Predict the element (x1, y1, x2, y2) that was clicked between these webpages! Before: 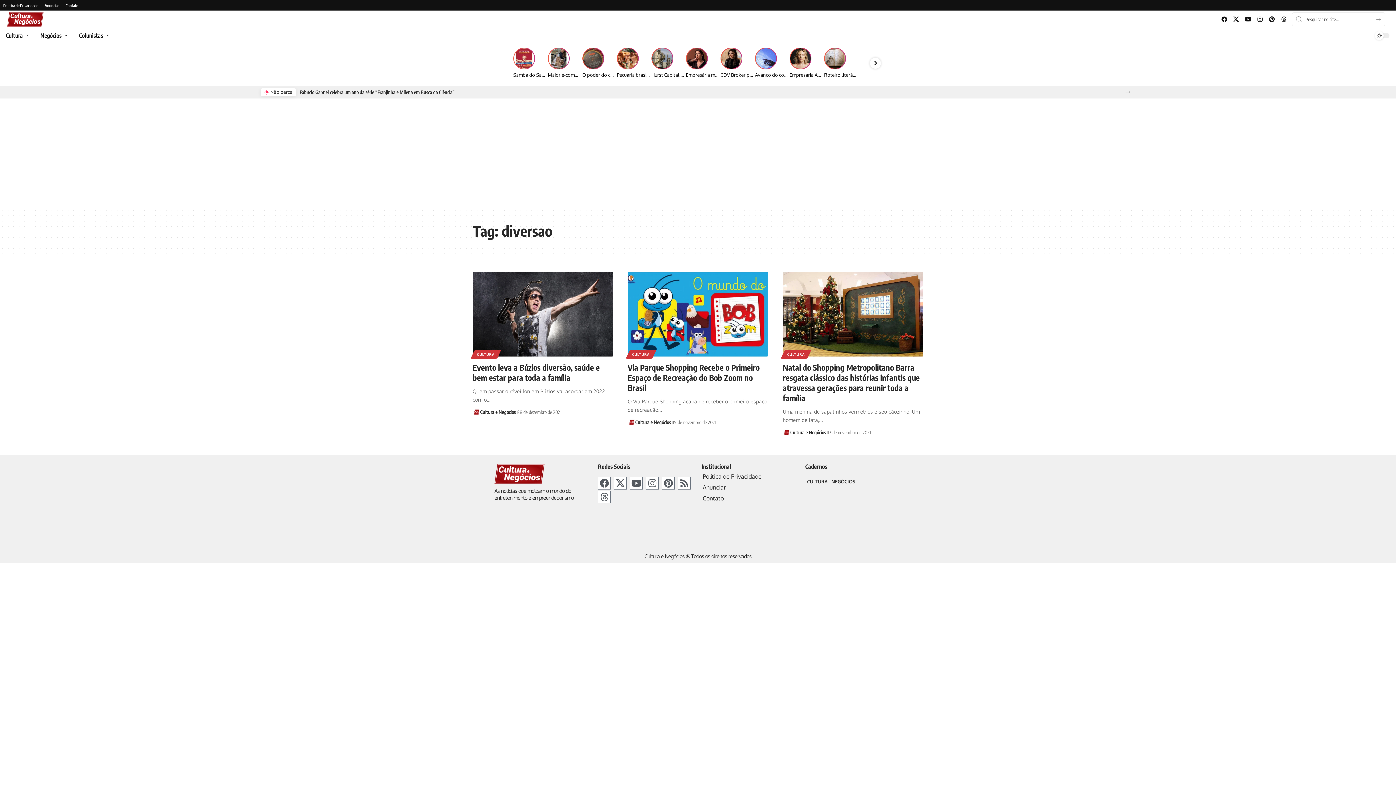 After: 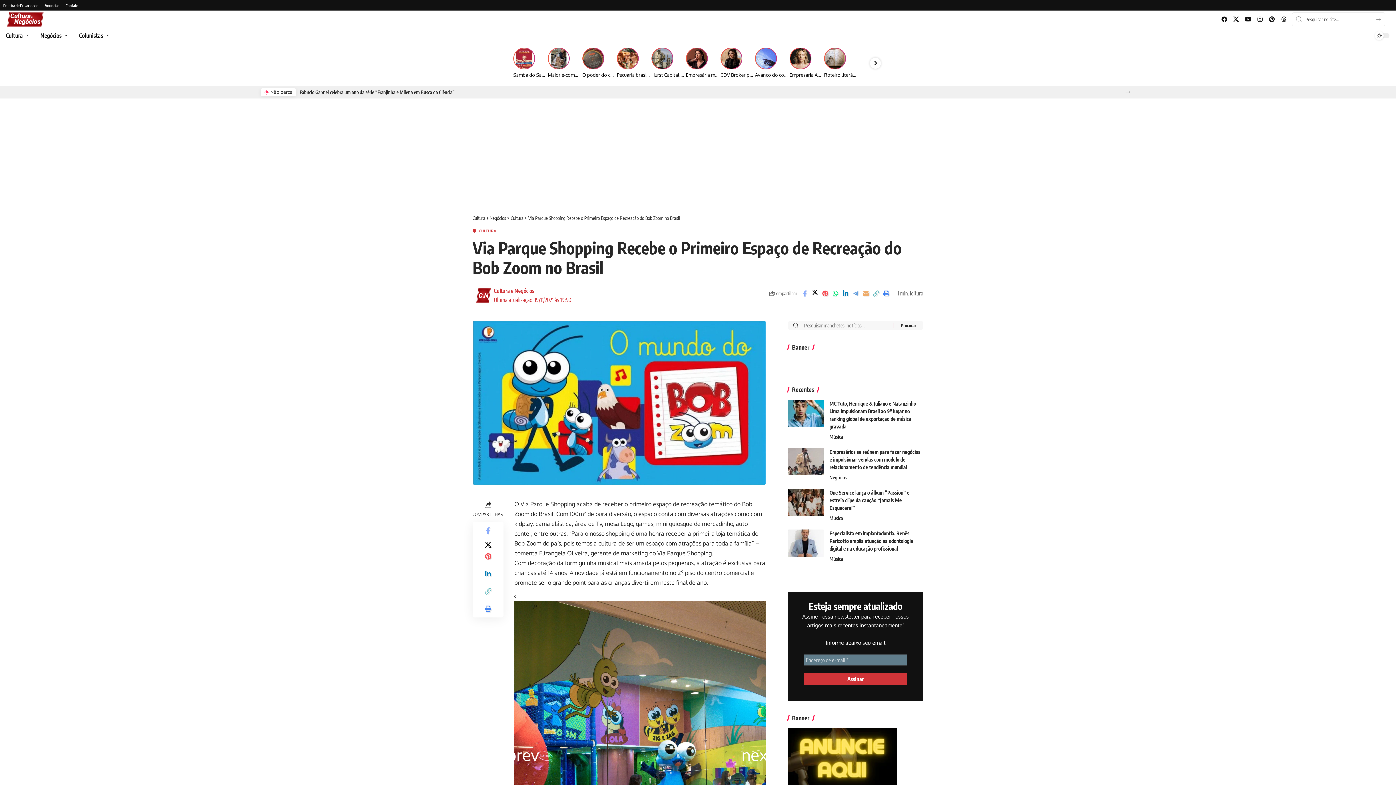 Action: bbox: (627, 272, 768, 356)